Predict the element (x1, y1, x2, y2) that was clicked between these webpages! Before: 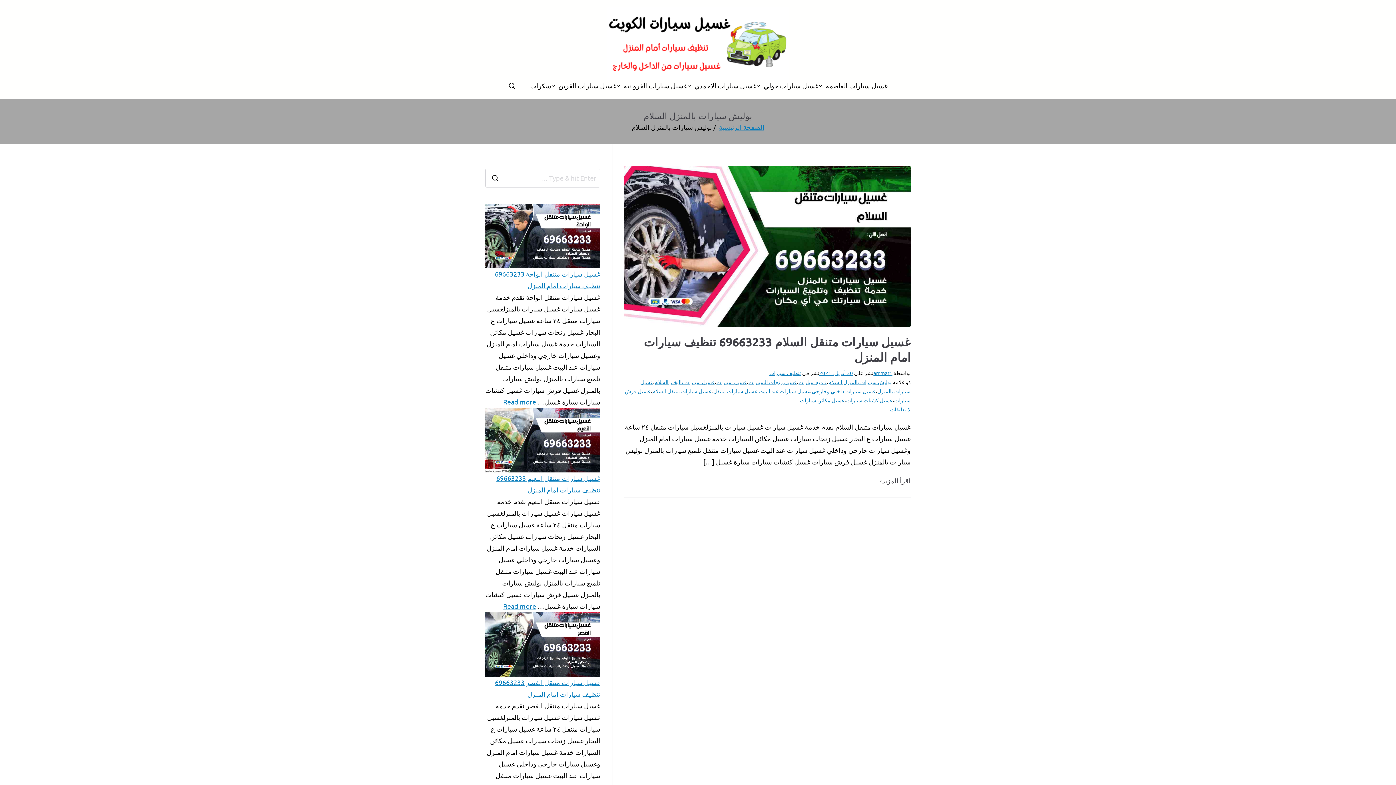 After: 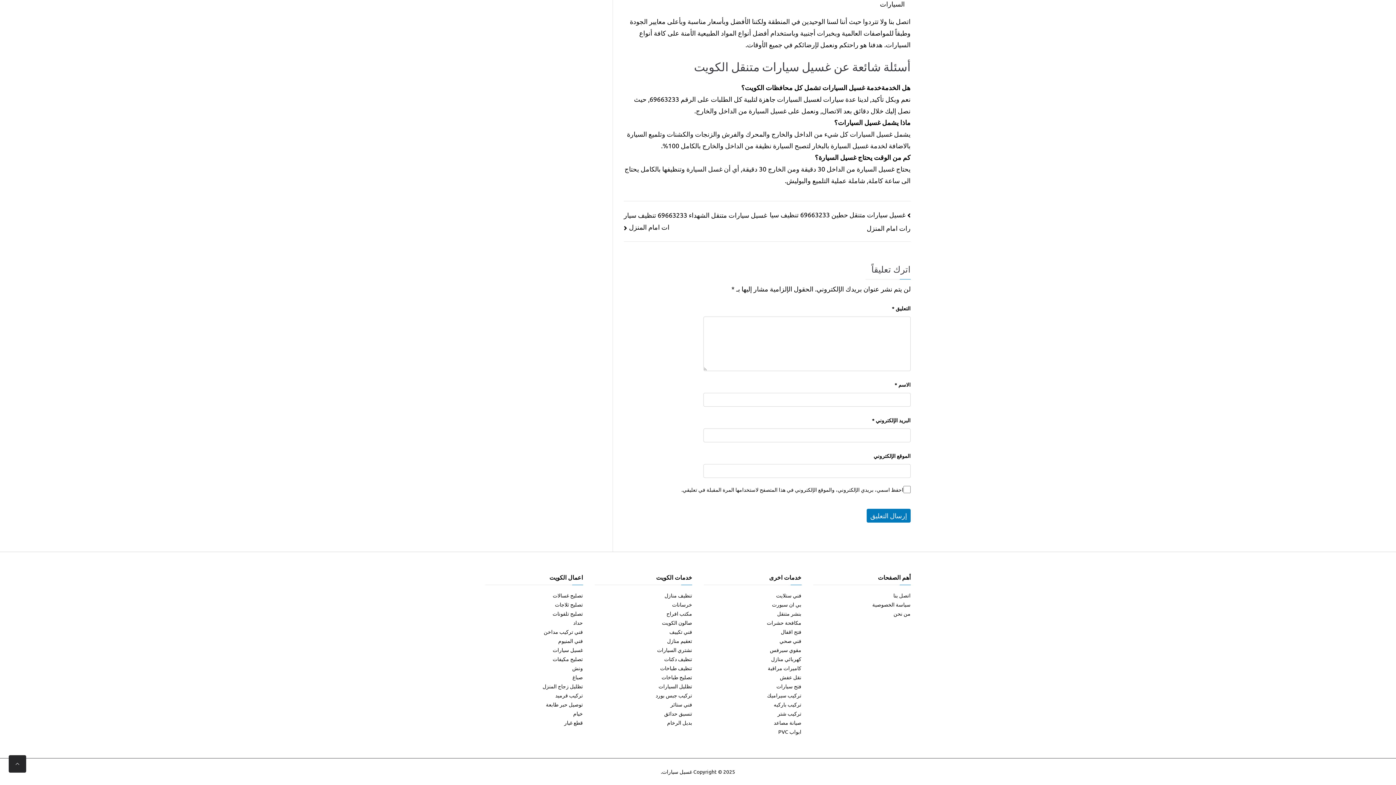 Action: bbox: (890, 406, 910, 412) label: لا تعليقات
على غسيل سيارات متنقل السلام 69663233 تنظيف سيارات امام المنزل